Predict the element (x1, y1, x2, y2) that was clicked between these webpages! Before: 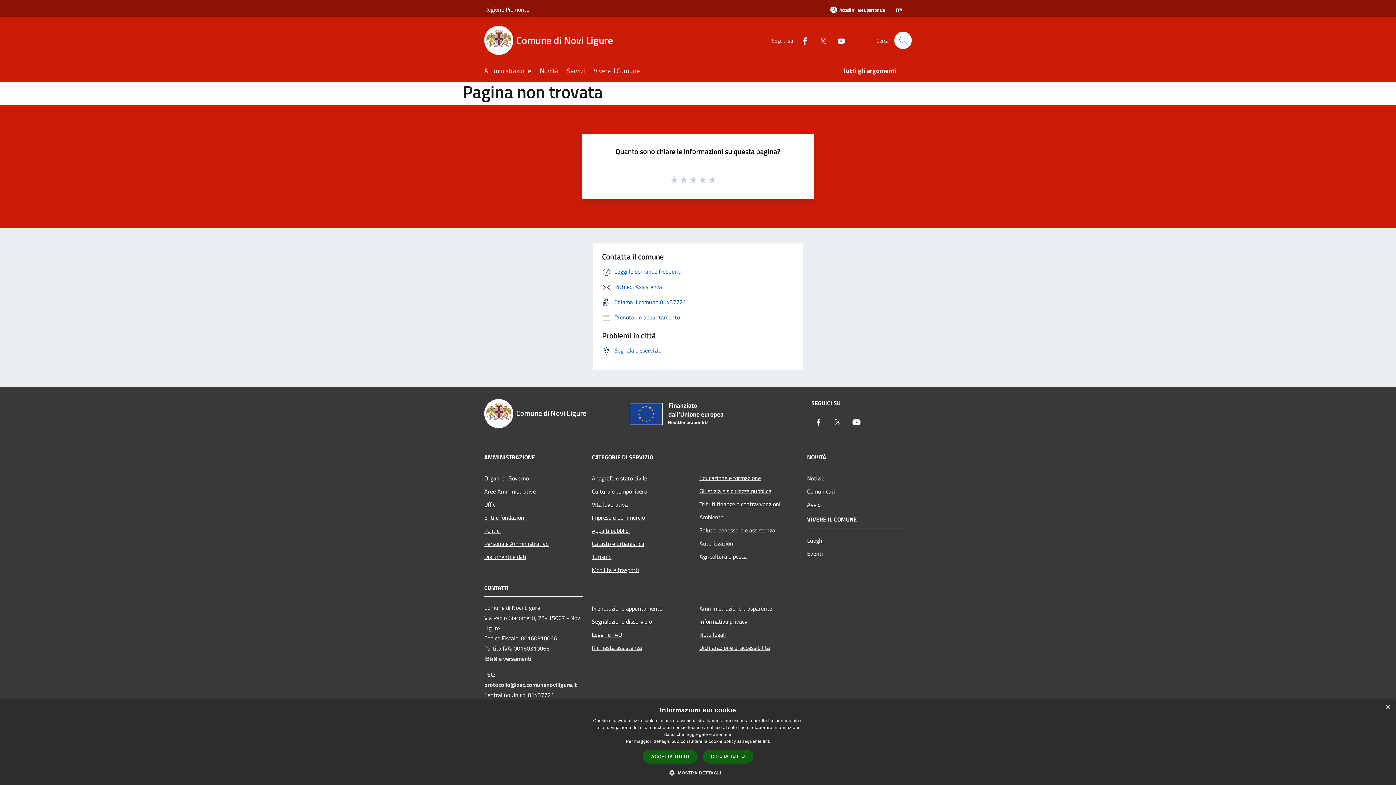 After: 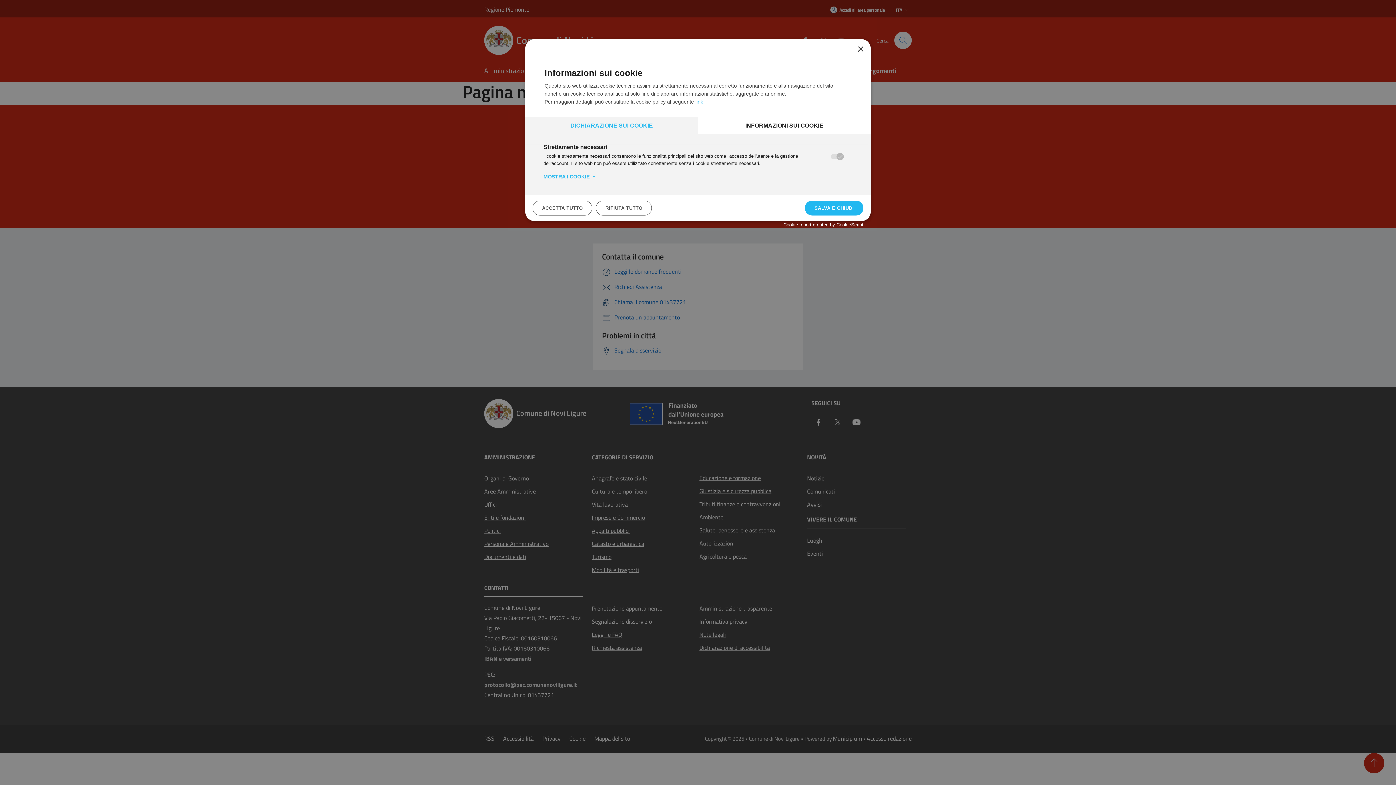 Action: bbox: (675, 769, 721, 776) label:  MOSTRA DETTAGLI